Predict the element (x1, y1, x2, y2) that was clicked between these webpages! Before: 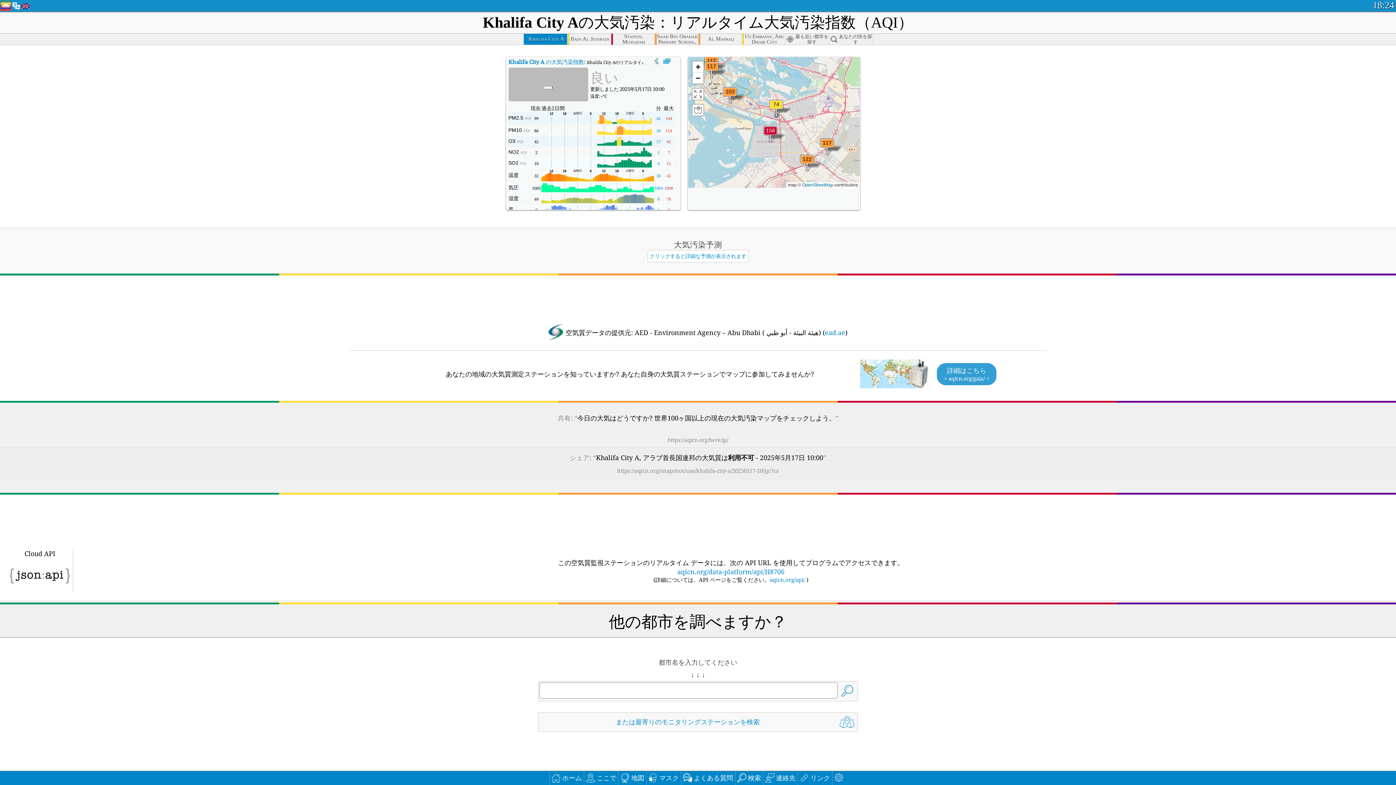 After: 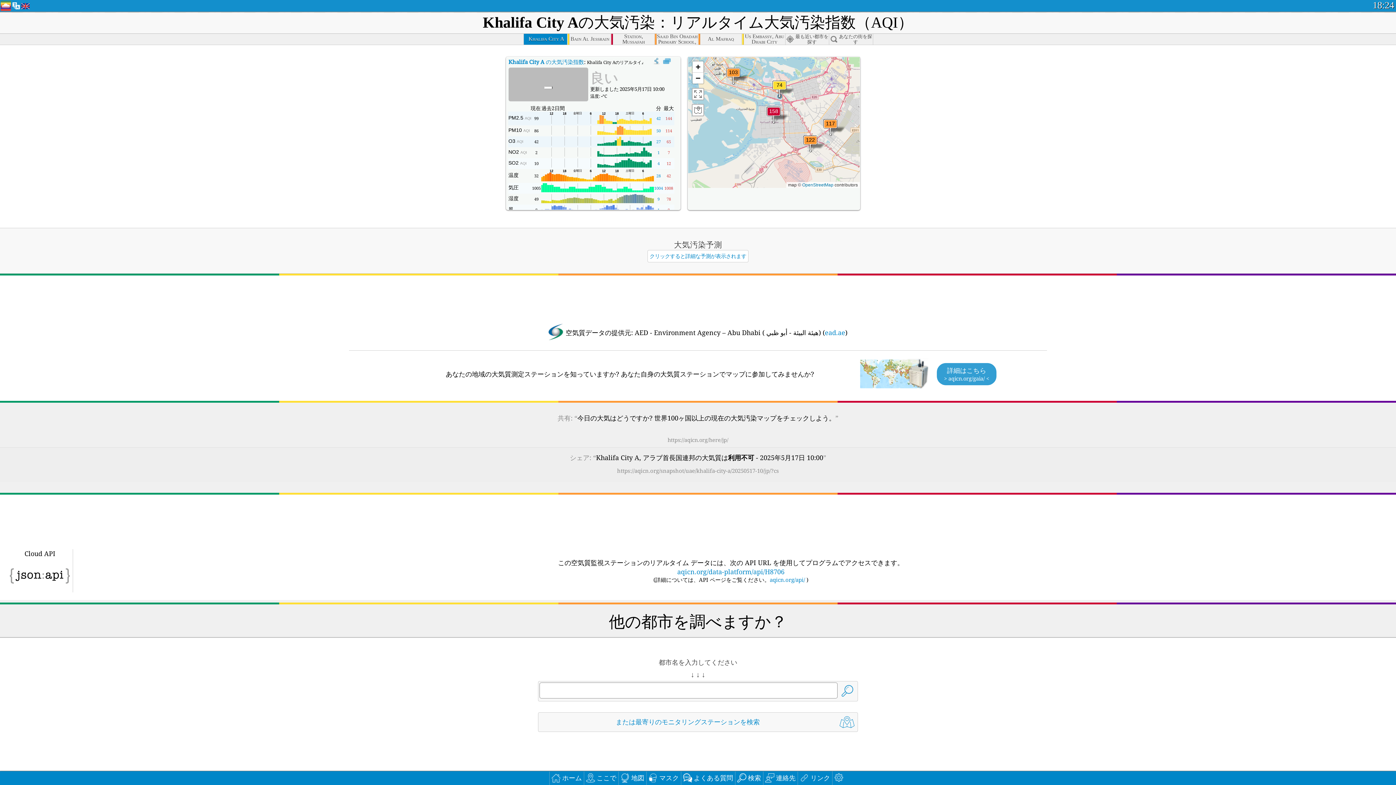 Action: bbox: (763, 126, 777, 143)